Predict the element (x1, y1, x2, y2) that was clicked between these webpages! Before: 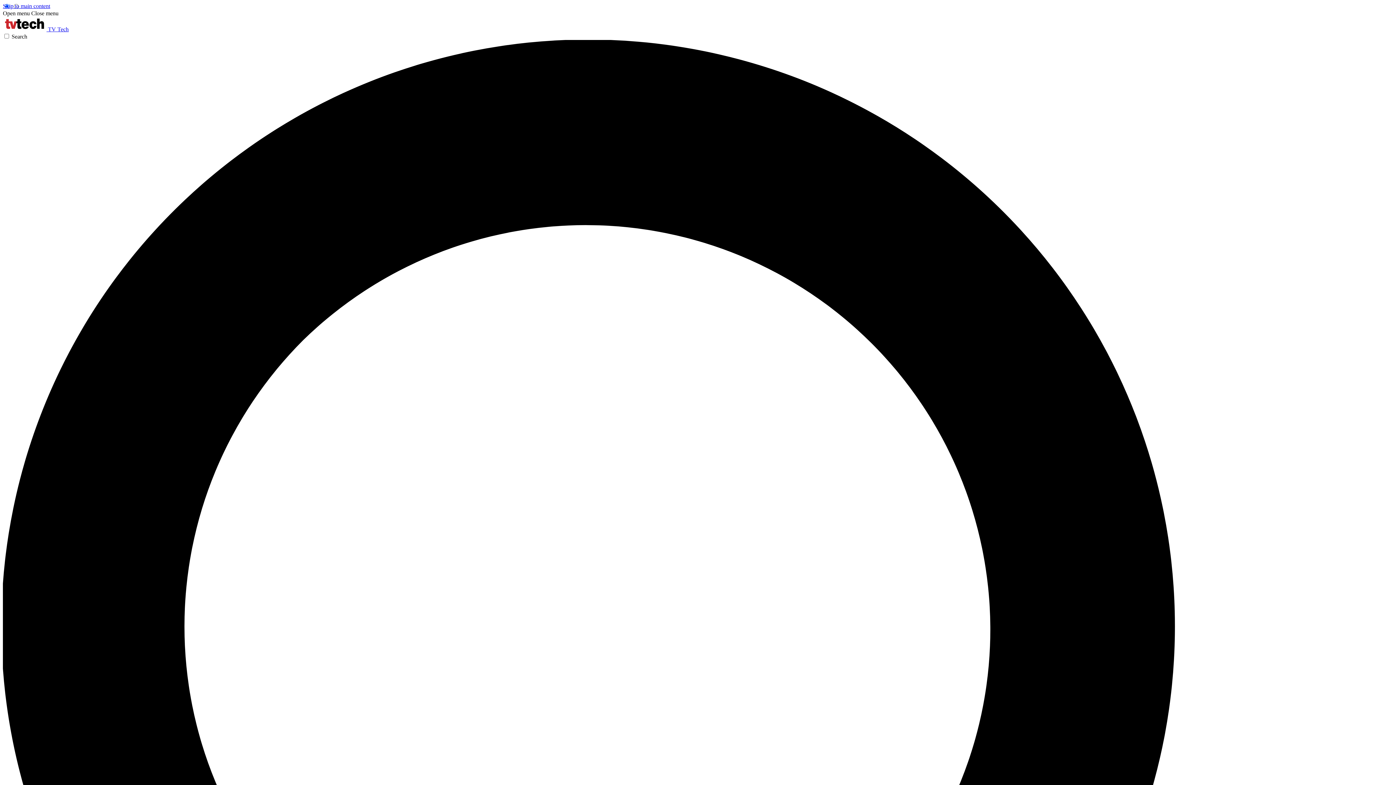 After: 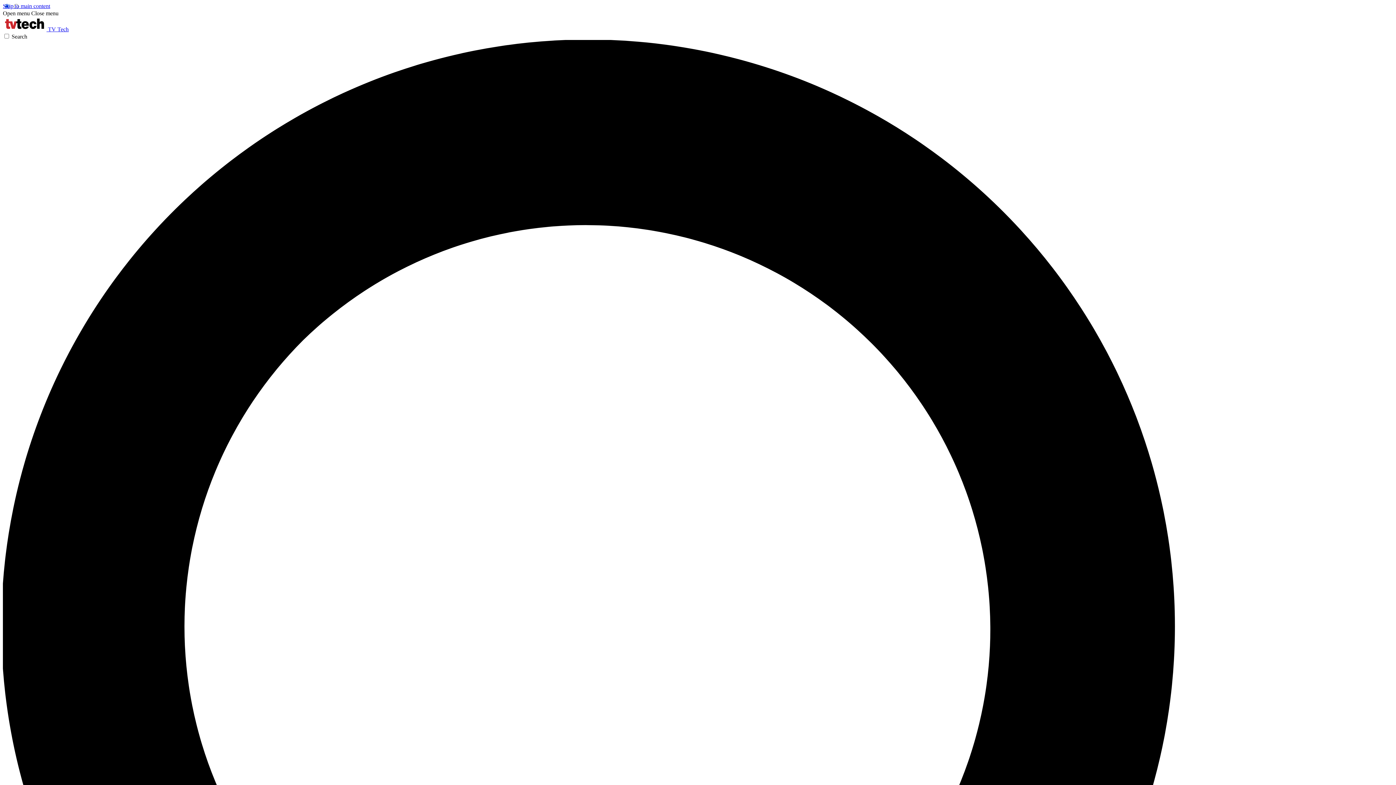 Action: bbox: (31, 10, 58, 16) label: Close menu